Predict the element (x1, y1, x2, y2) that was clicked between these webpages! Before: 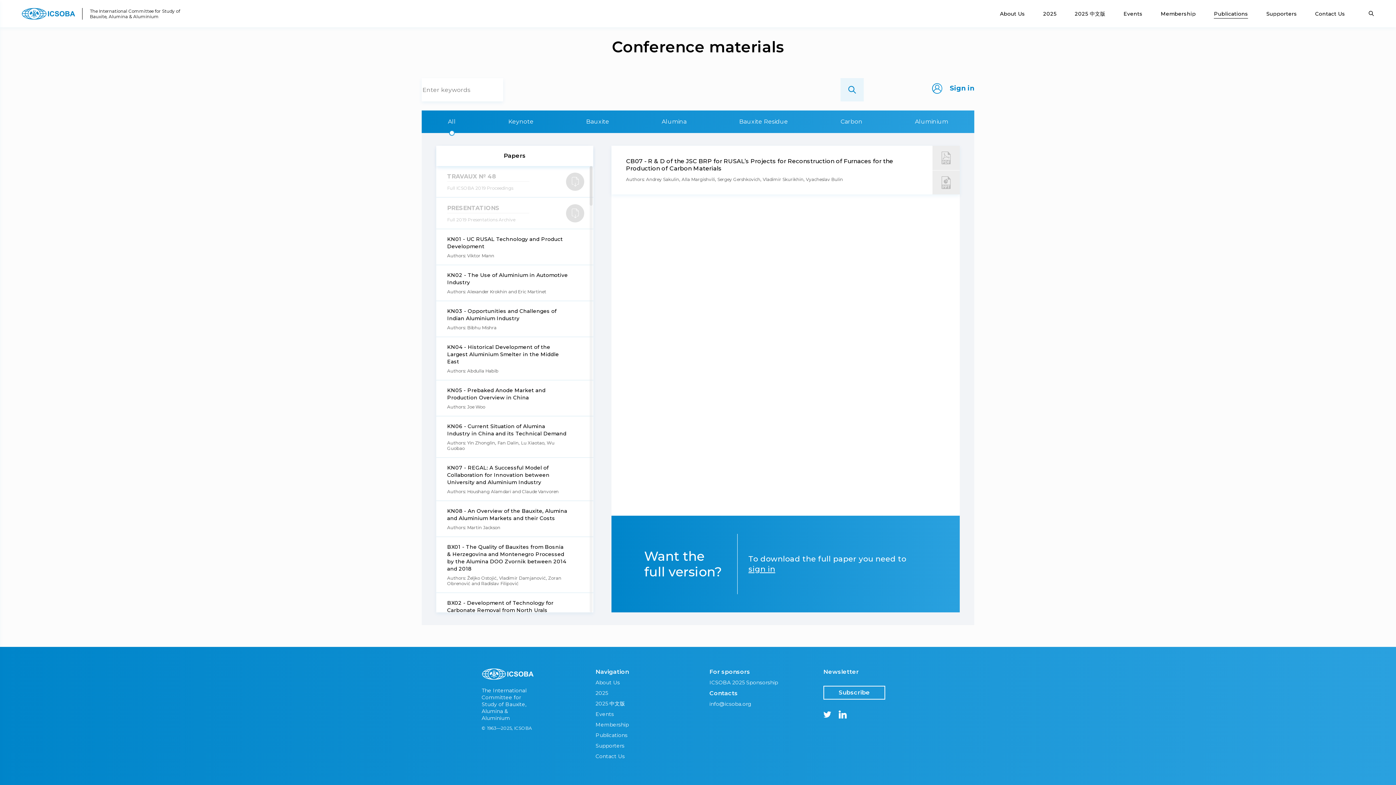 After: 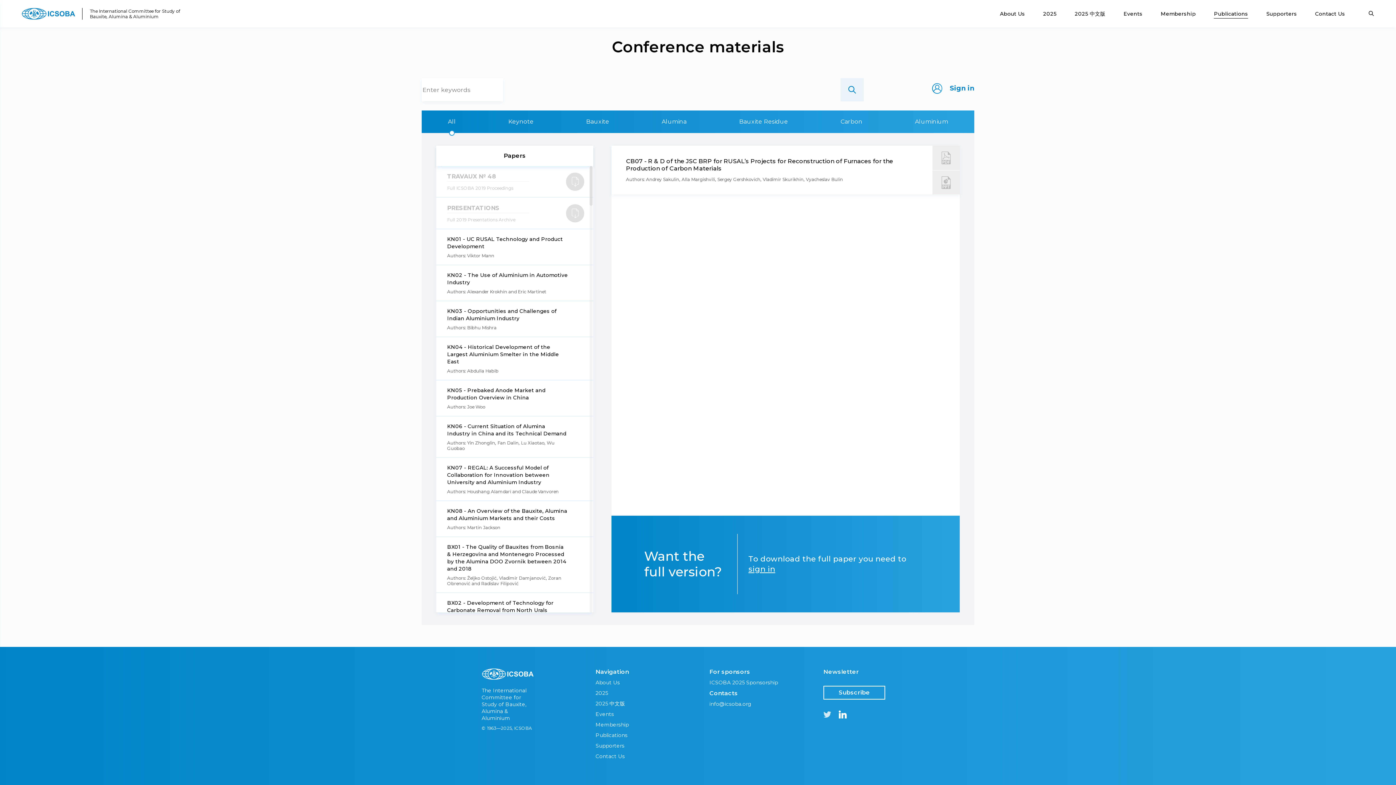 Action: bbox: (823, 710, 831, 718)